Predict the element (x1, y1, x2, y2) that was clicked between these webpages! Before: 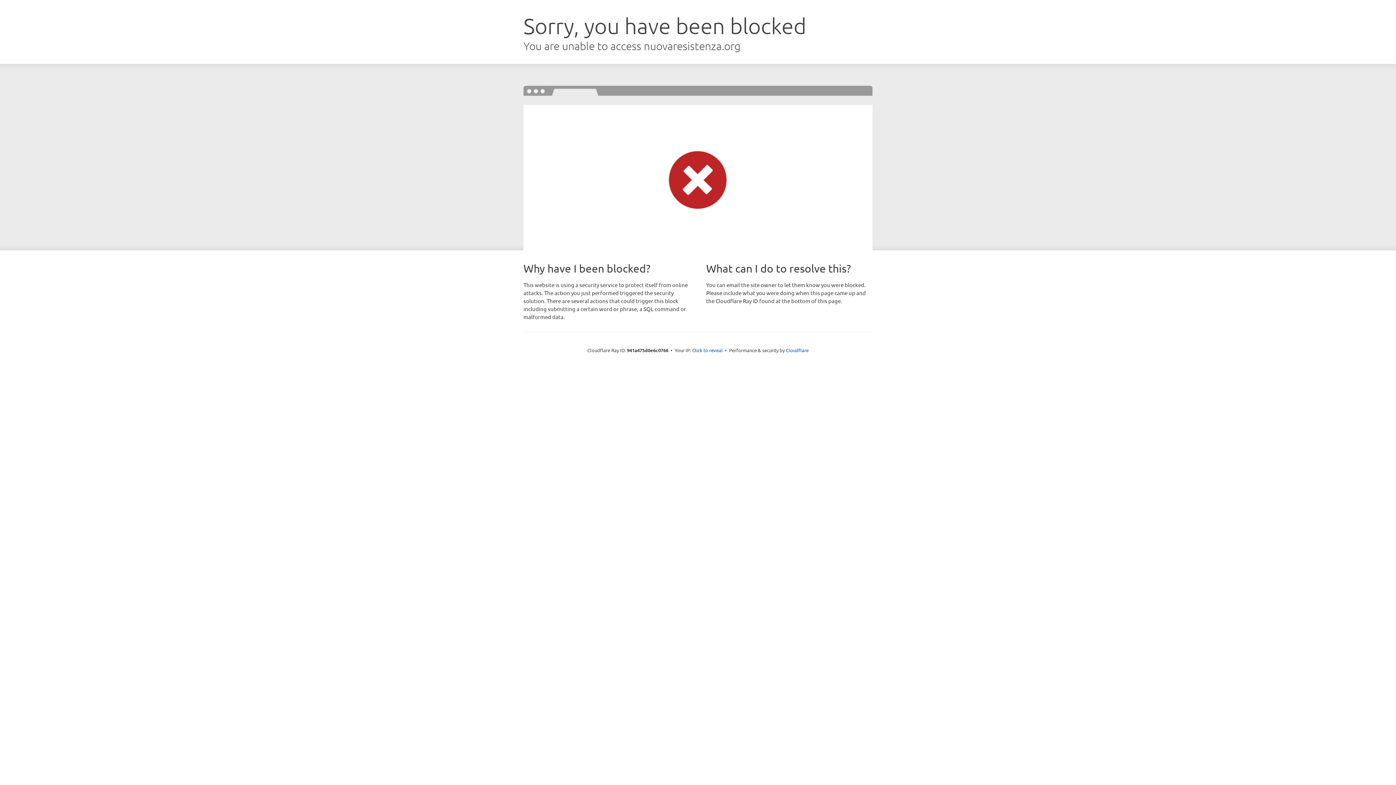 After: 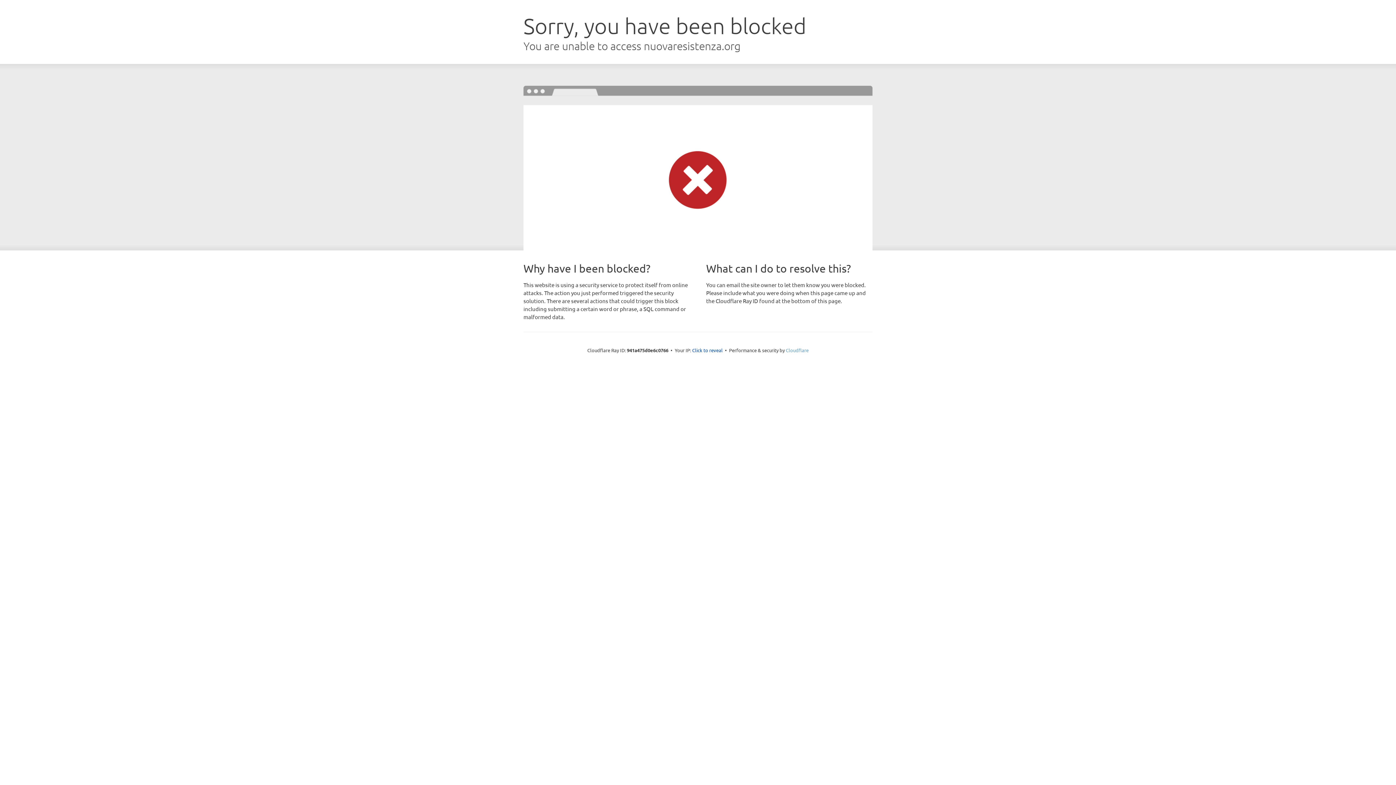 Action: bbox: (786, 347, 808, 353) label: Cloudflare